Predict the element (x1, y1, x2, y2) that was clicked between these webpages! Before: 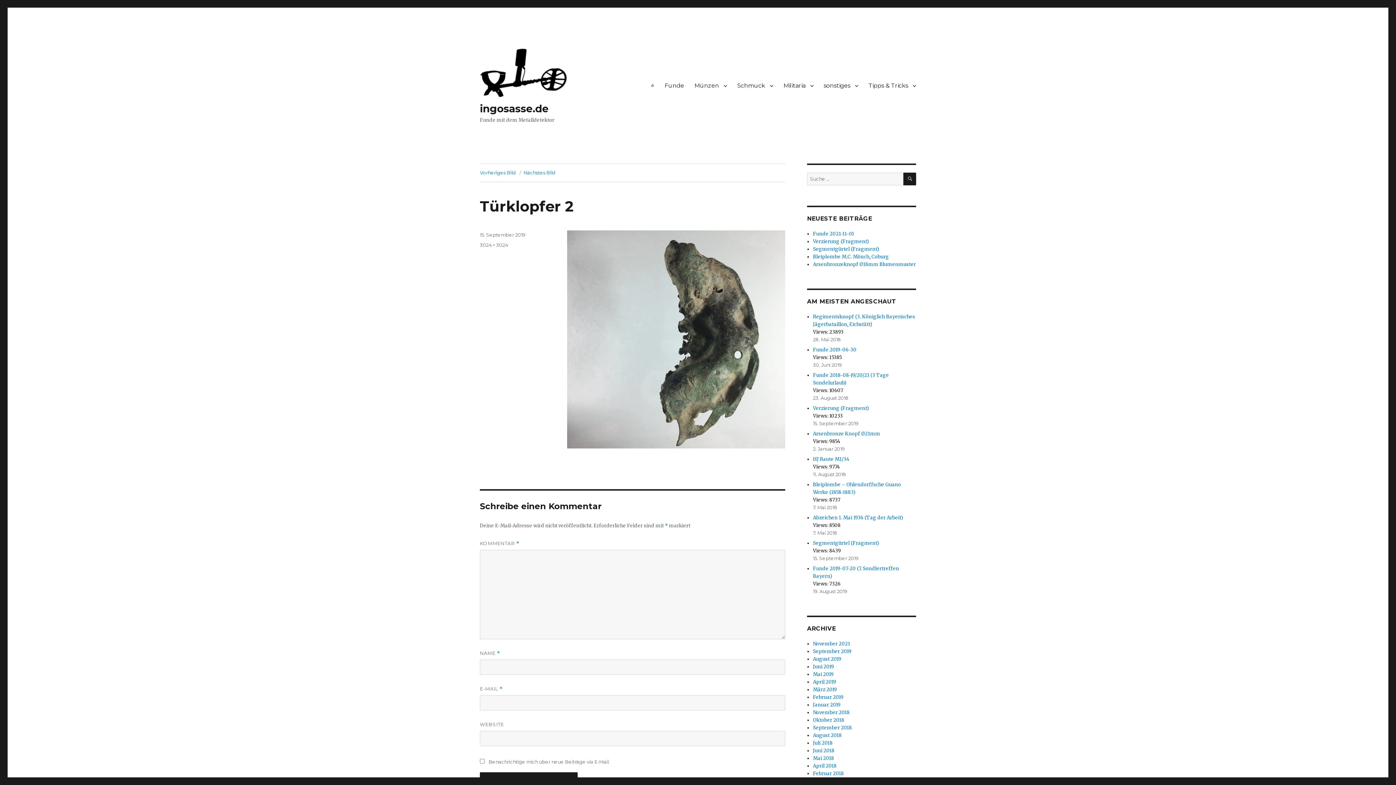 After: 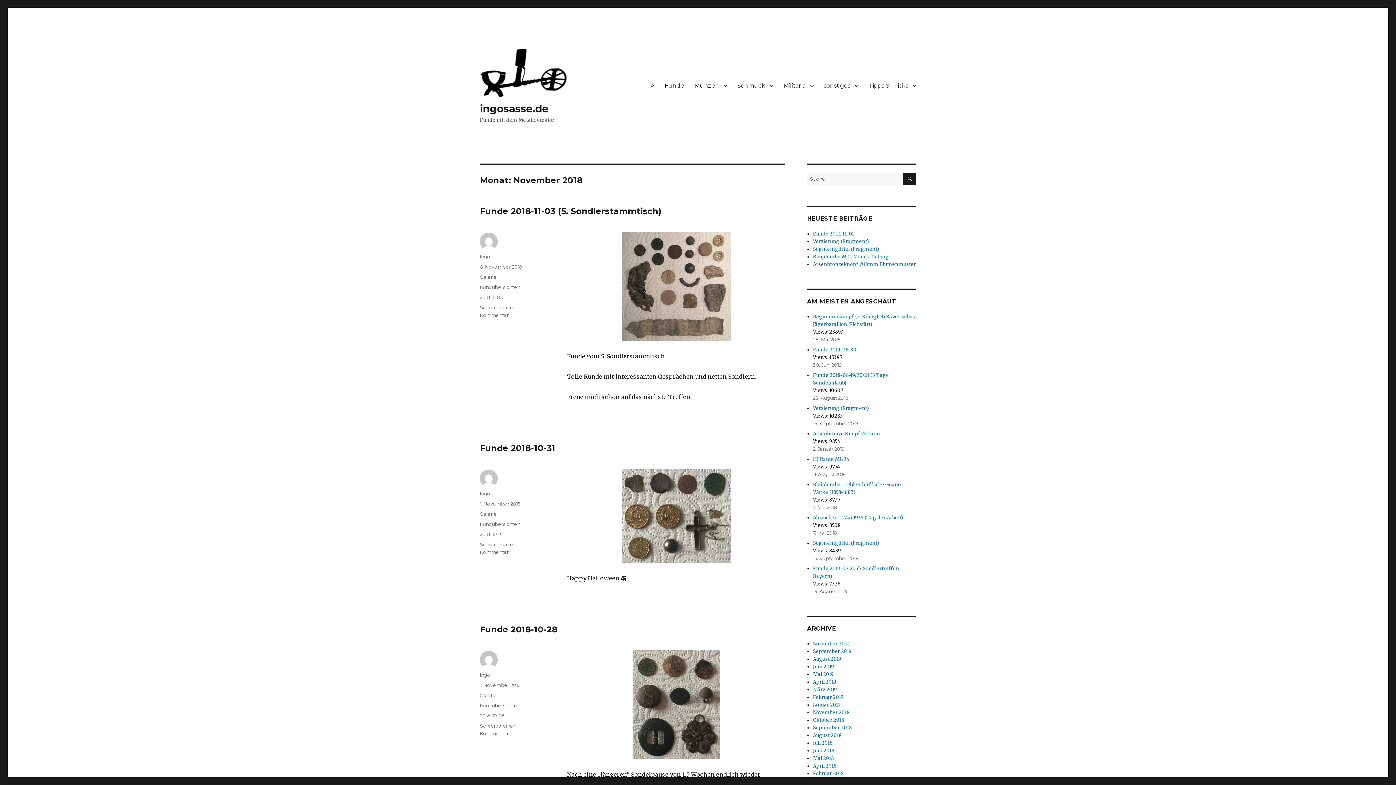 Action: bbox: (813, 709, 849, 716) label: November 2018